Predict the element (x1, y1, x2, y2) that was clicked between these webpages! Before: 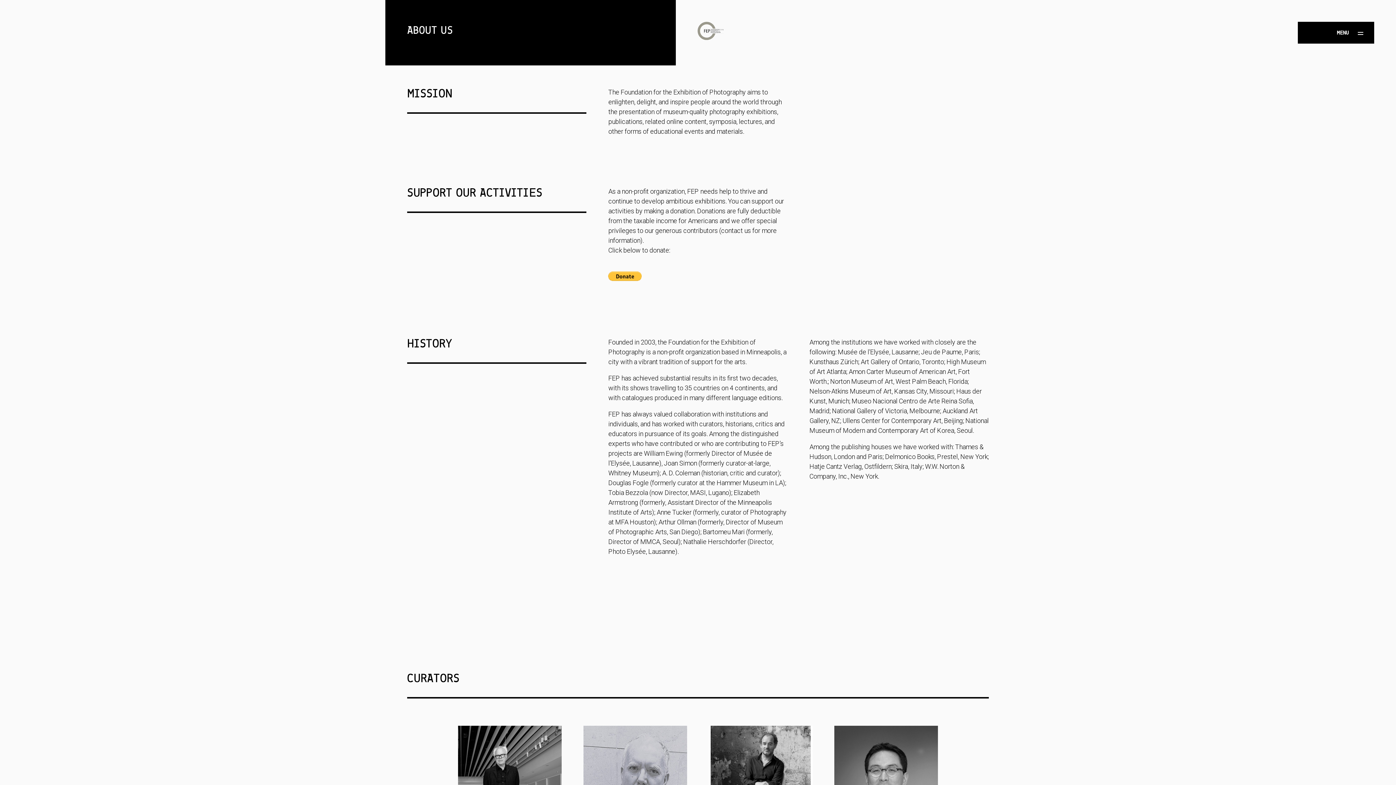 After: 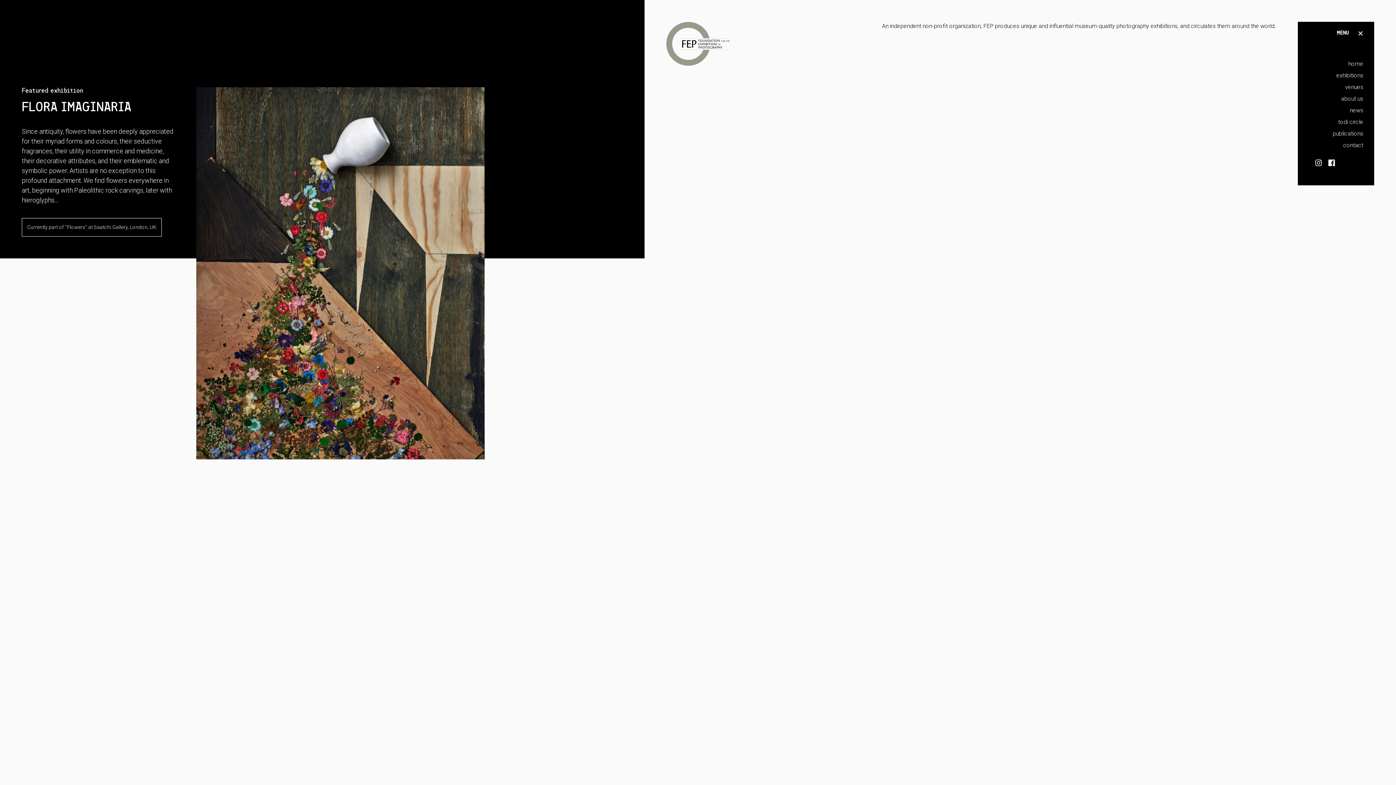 Action: bbox: (697, 21, 724, 39)